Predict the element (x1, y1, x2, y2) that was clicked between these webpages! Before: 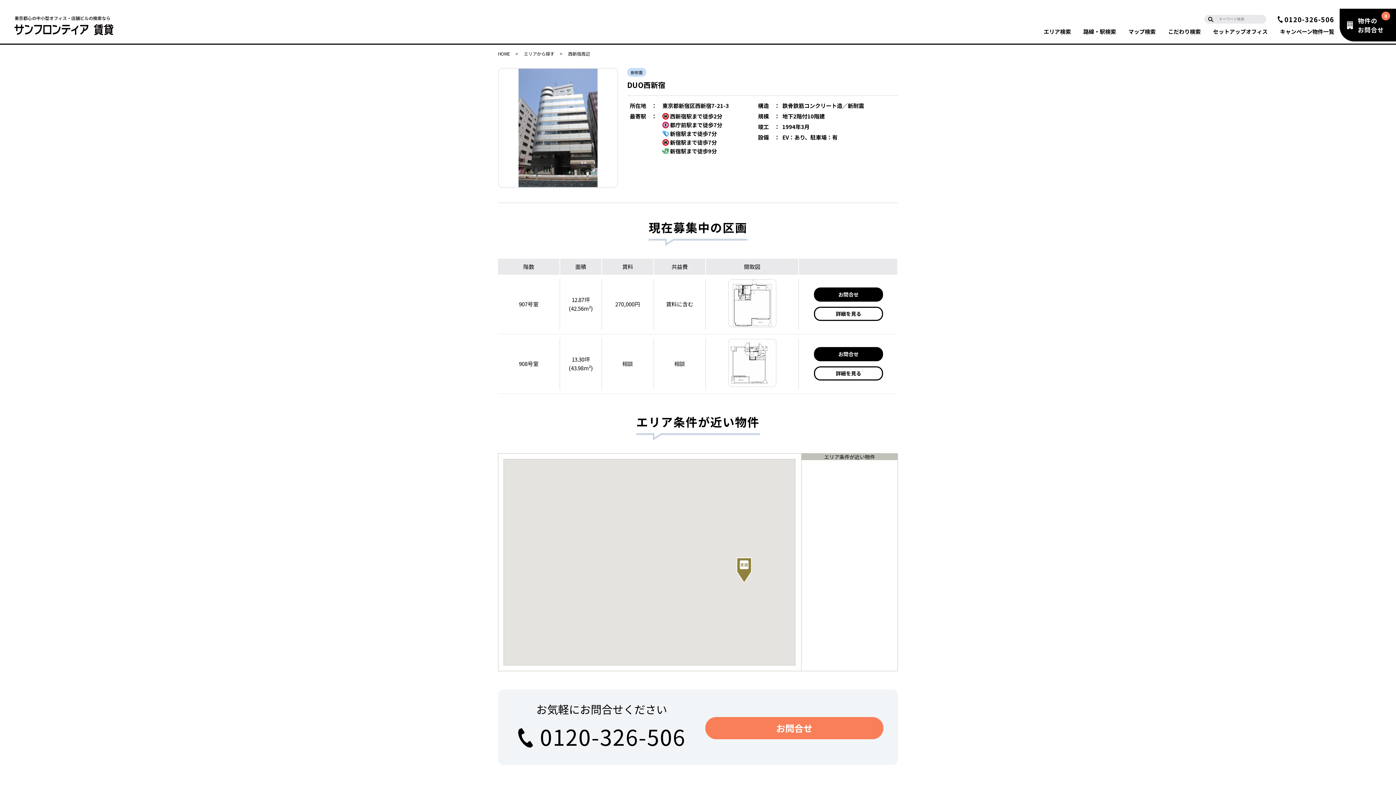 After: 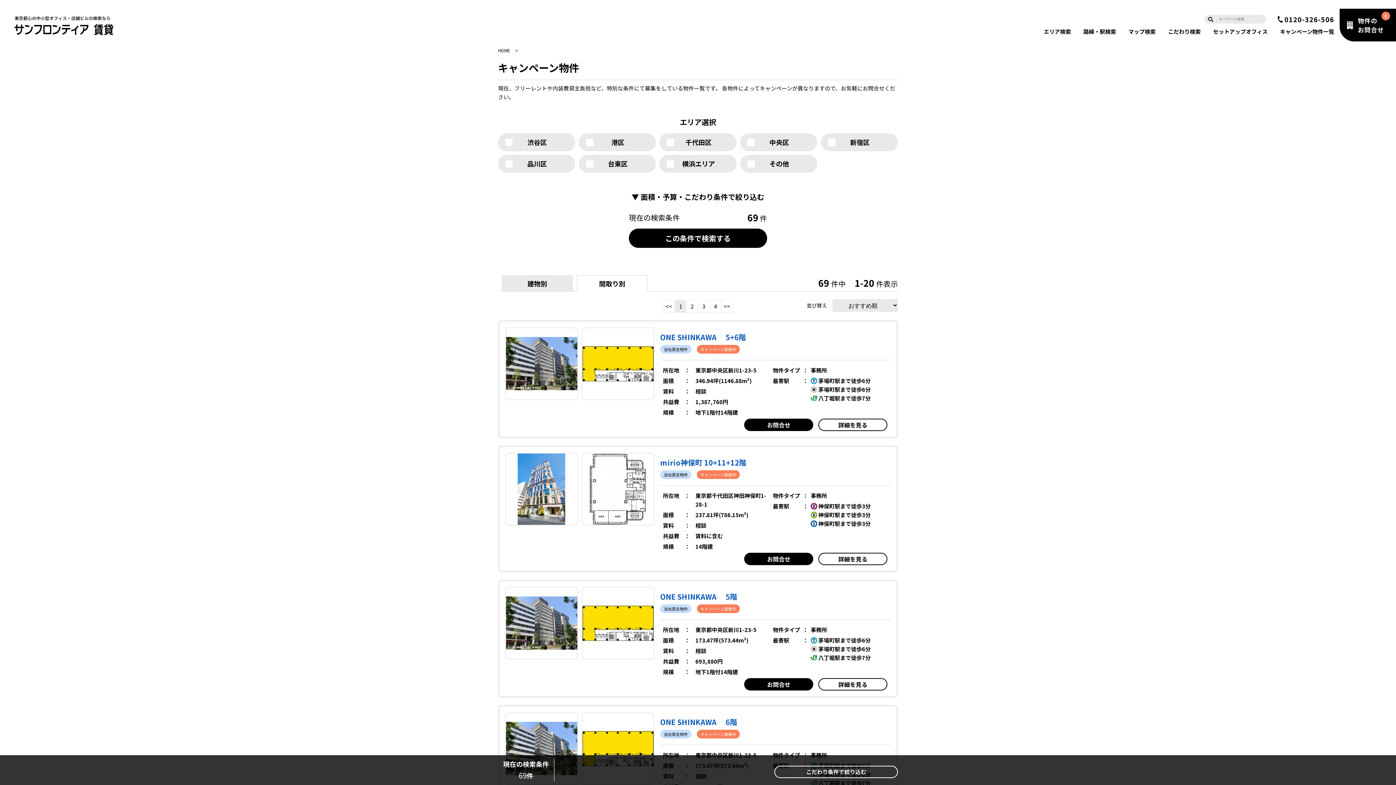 Action: label: キャンペーン物件一覧 bbox: (1280, 27, 1334, 36)